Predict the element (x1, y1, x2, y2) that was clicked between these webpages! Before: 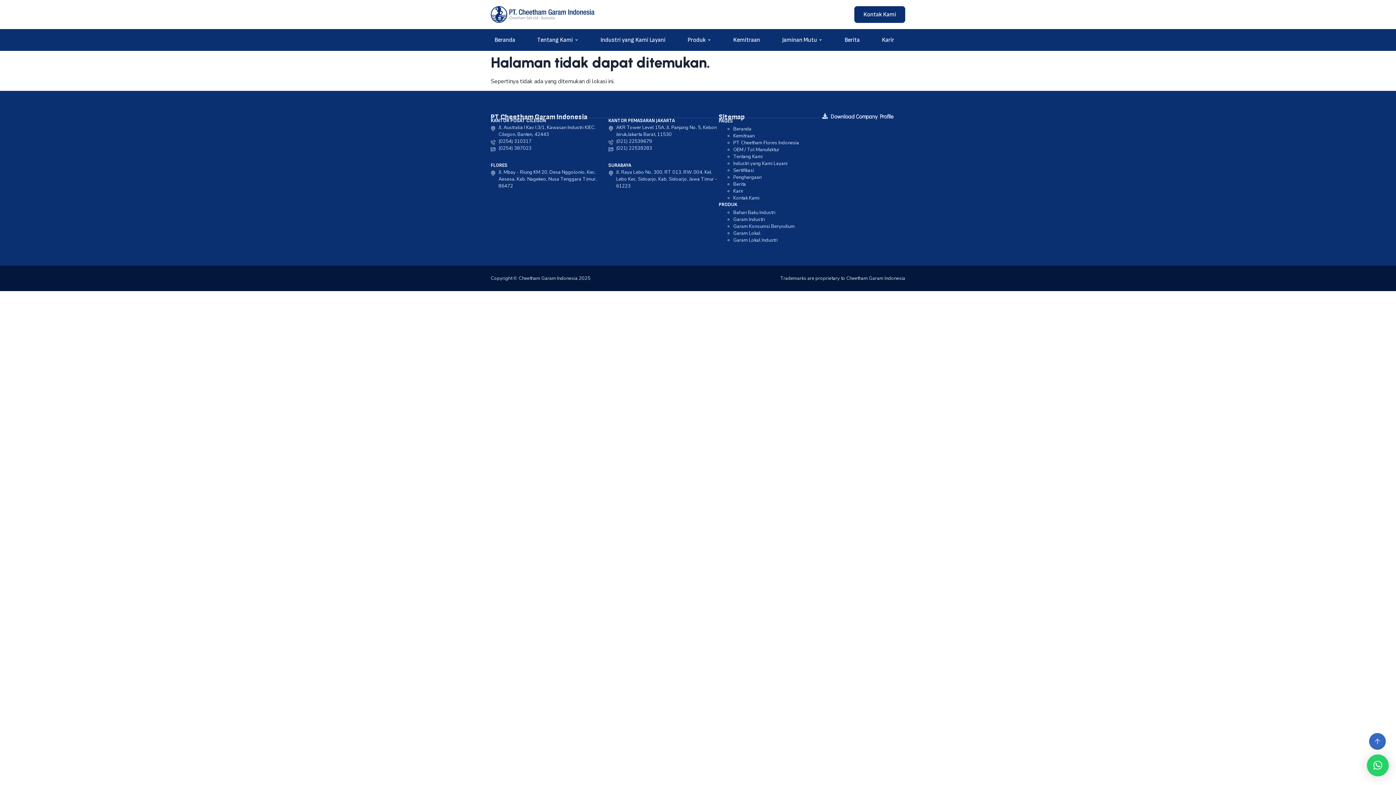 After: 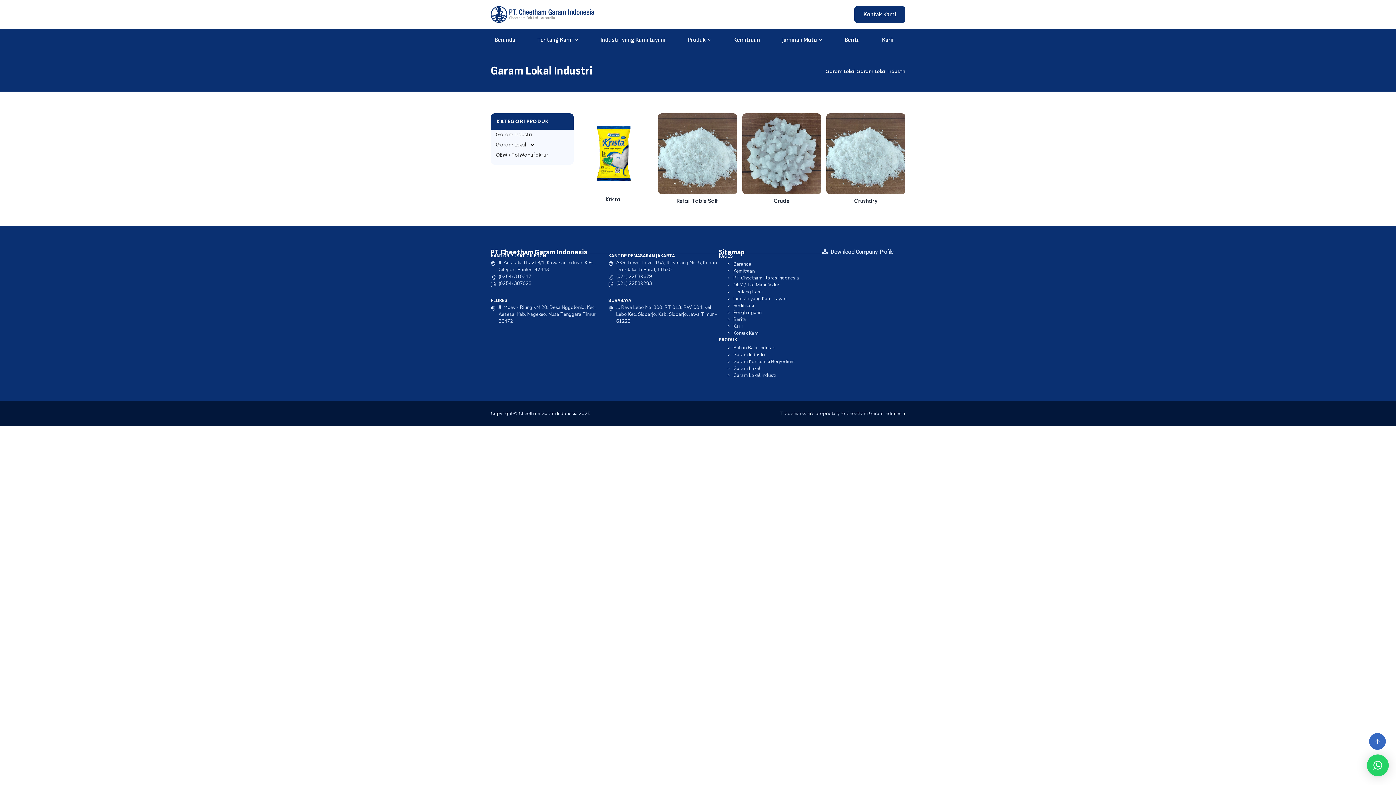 Action: label: Garam Lokal Industri bbox: (733, 237, 777, 243)